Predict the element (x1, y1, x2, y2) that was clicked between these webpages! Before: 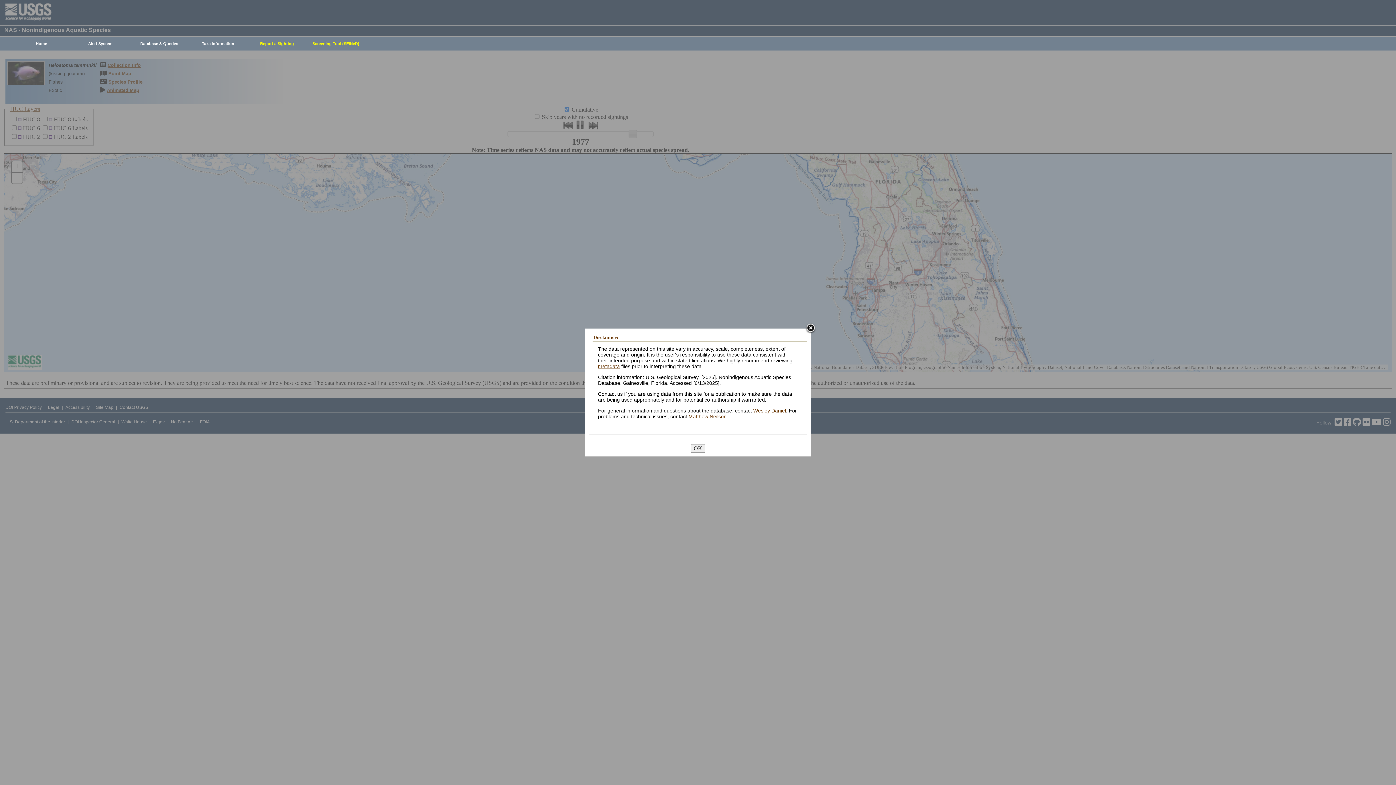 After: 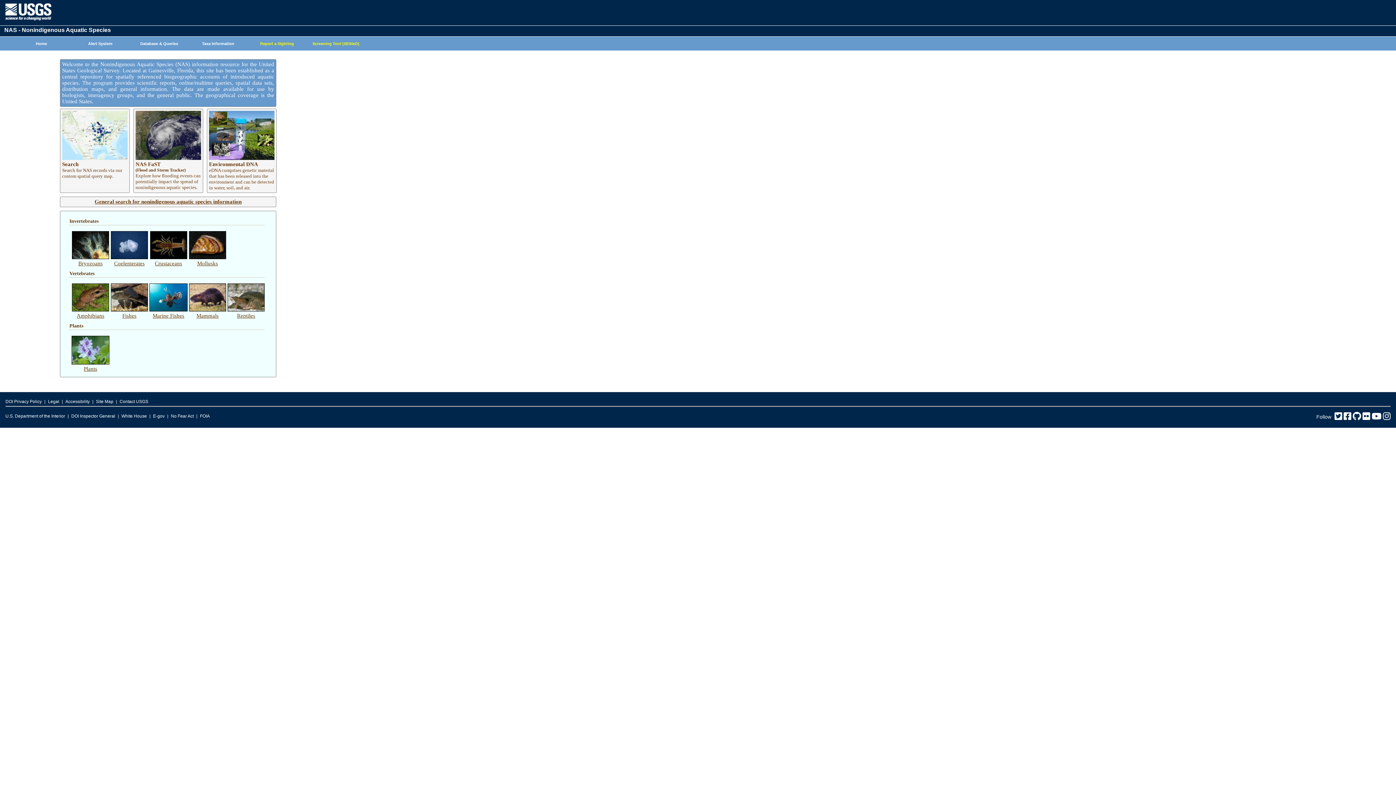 Action: label: Home bbox: (8, 37, 70, 50)